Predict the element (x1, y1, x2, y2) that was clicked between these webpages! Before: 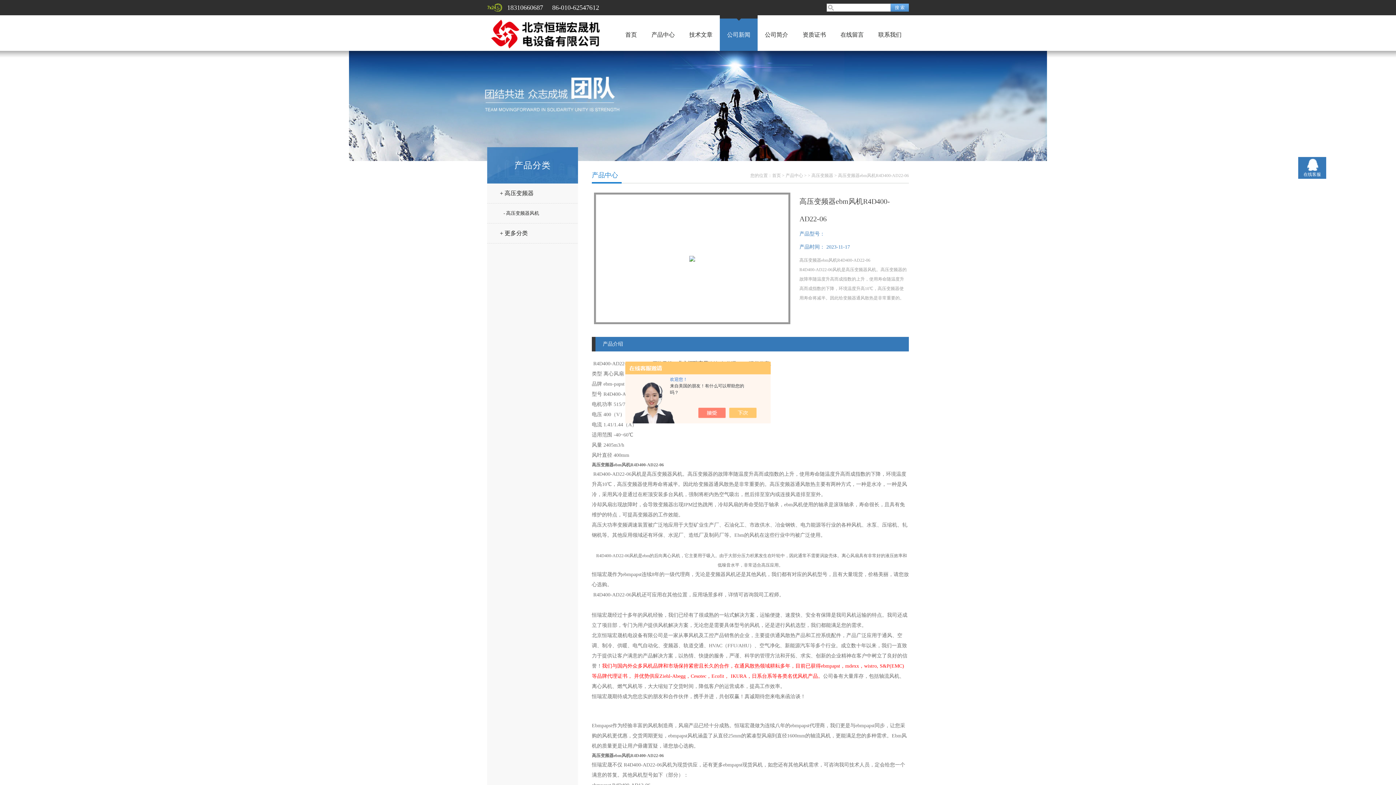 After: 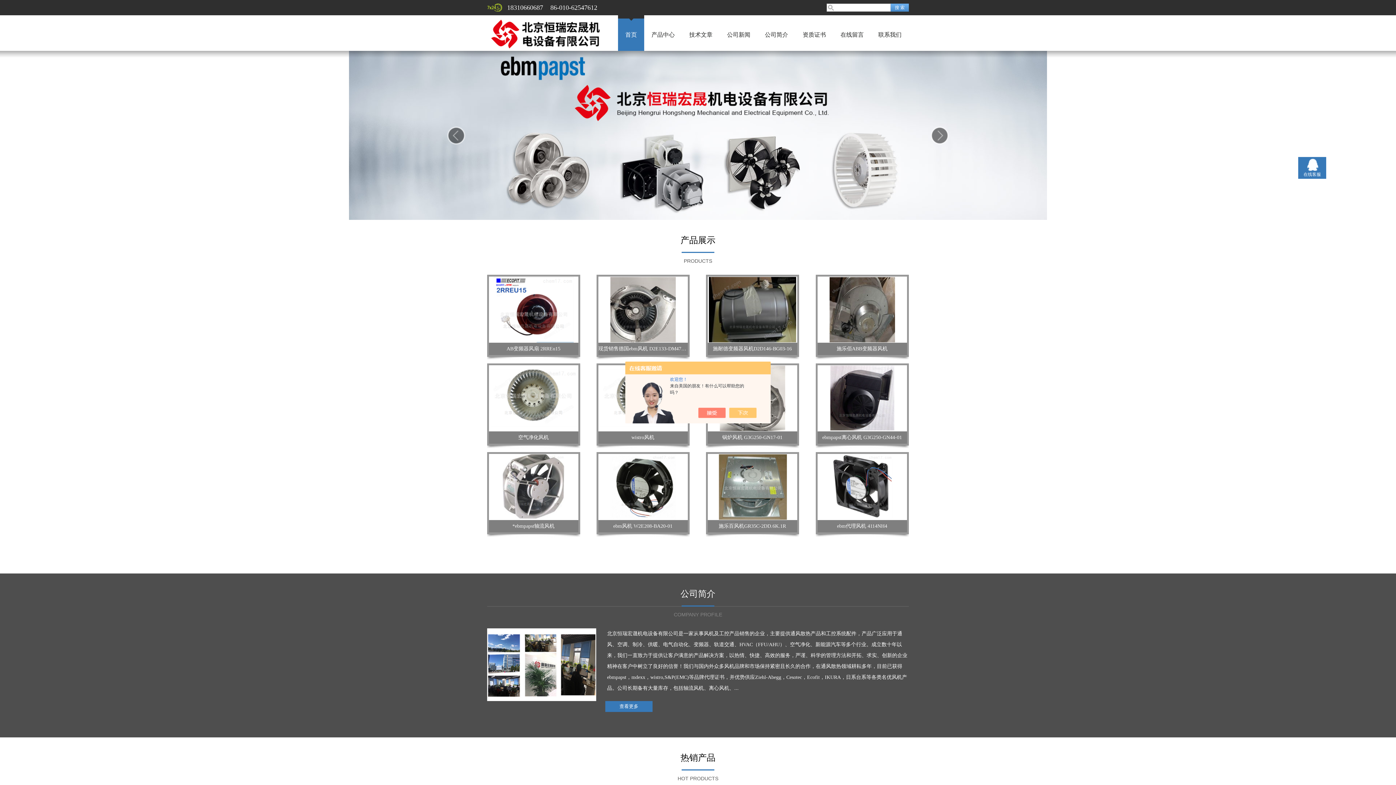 Action: label: 首页 bbox: (625, 31, 637, 37)